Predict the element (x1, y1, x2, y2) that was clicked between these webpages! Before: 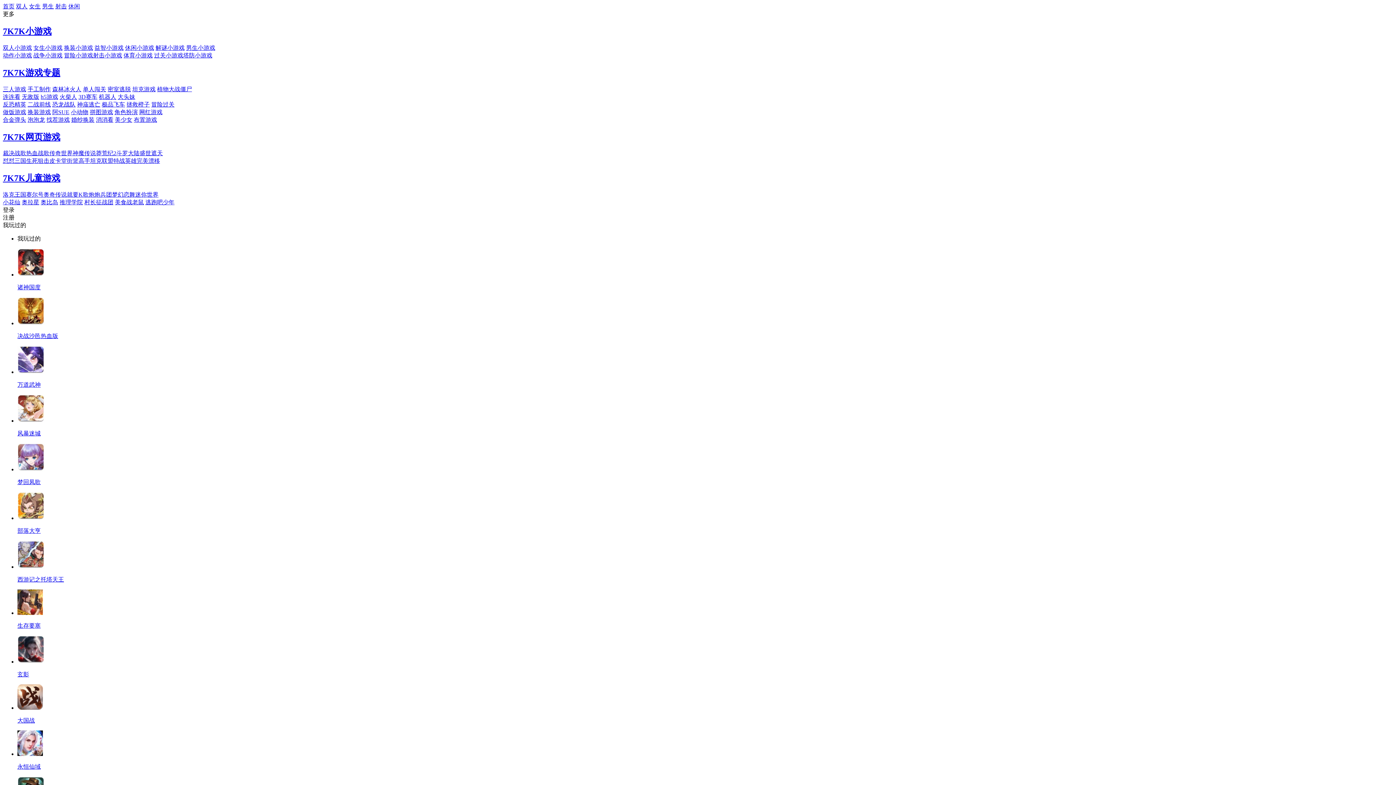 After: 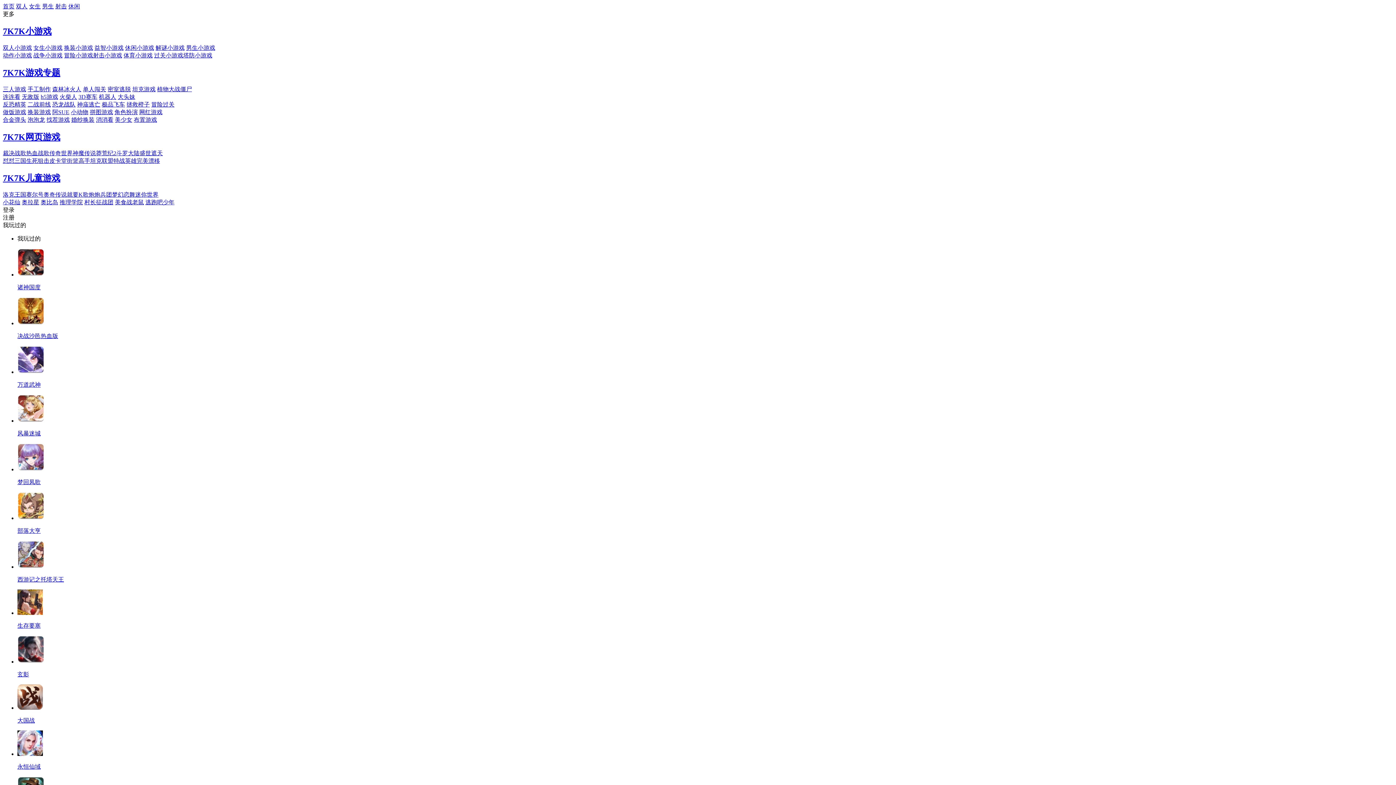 Action: bbox: (88, 191, 112, 197) label: 炮炮兵团